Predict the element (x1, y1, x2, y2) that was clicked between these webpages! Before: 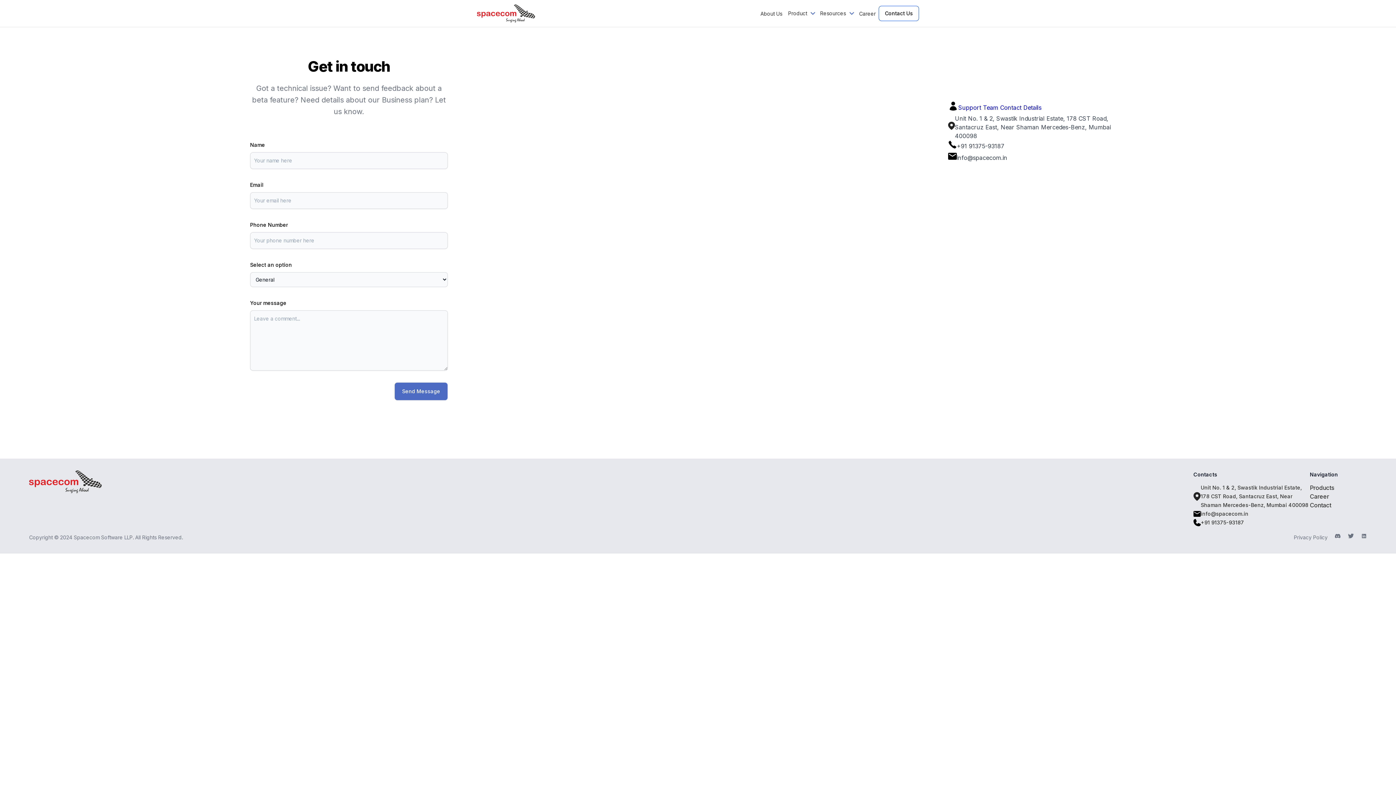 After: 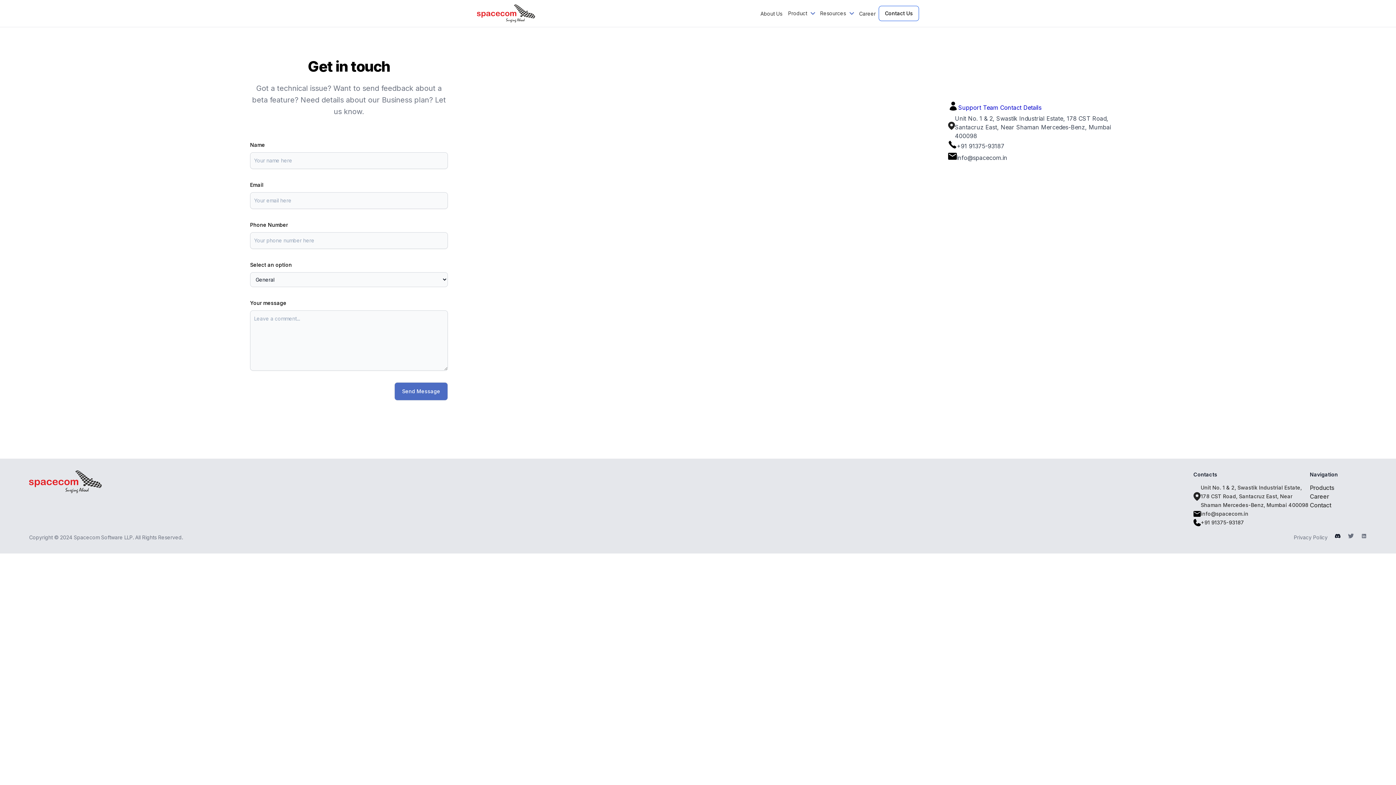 Action: bbox: (1335, 533, 1341, 542) label: Discord community